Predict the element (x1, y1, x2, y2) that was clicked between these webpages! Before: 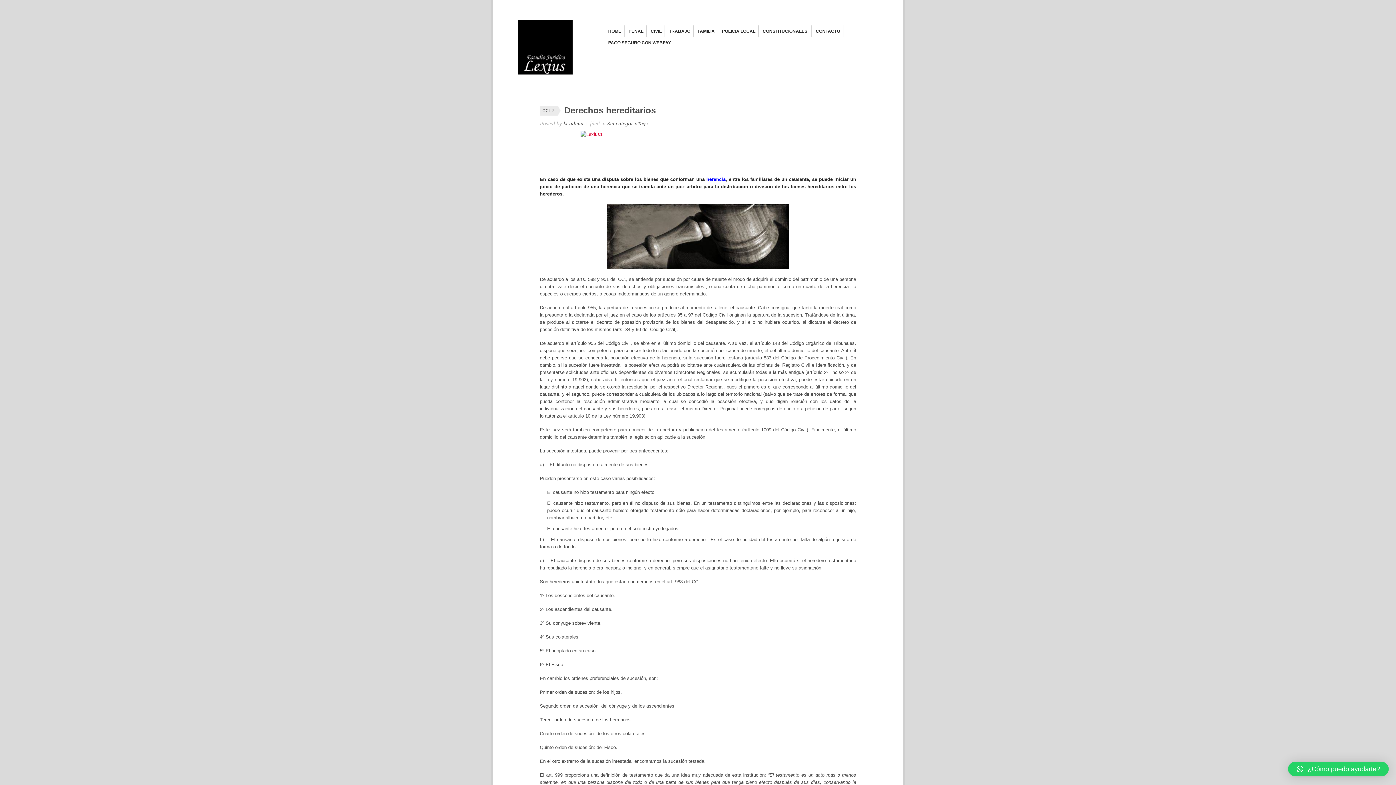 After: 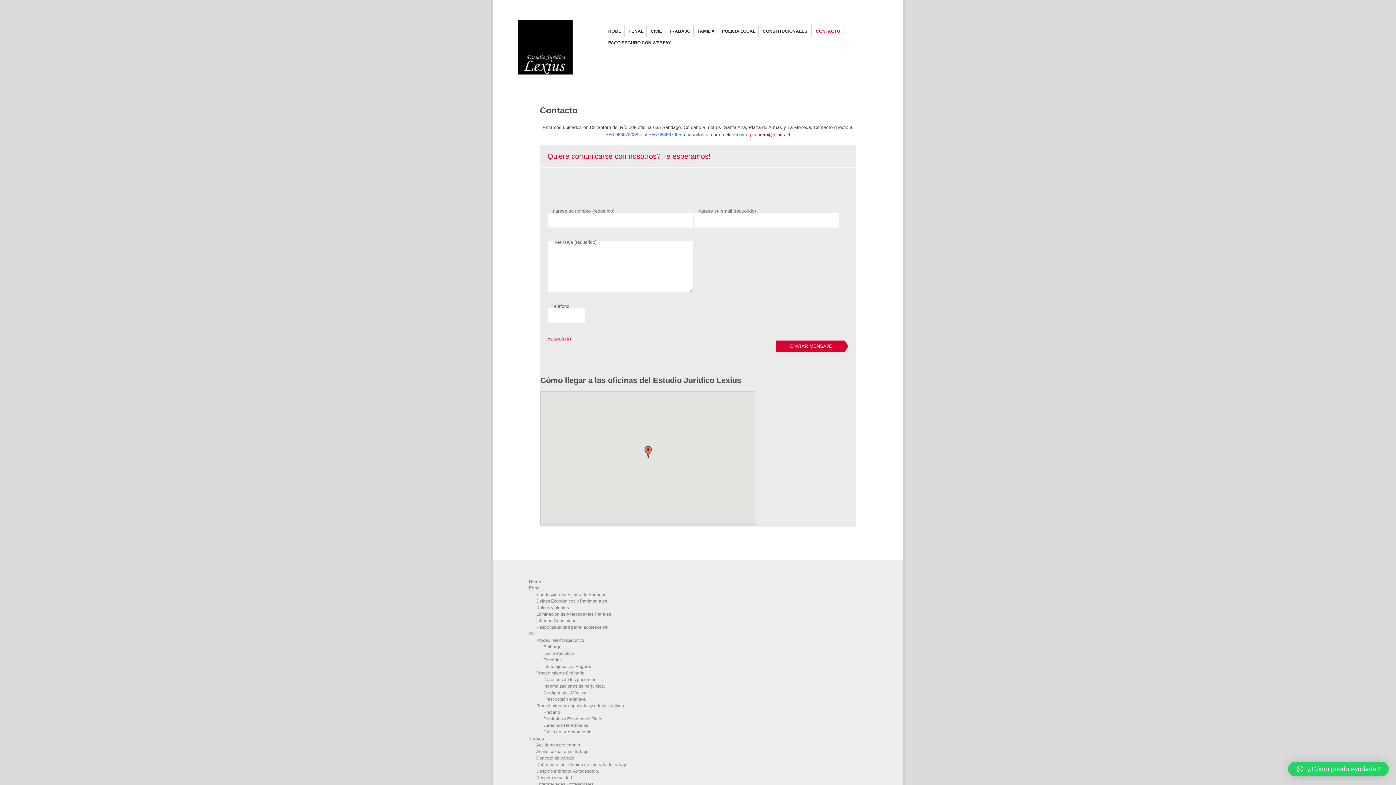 Action: label: CONTACTO bbox: (816, 25, 840, 37)